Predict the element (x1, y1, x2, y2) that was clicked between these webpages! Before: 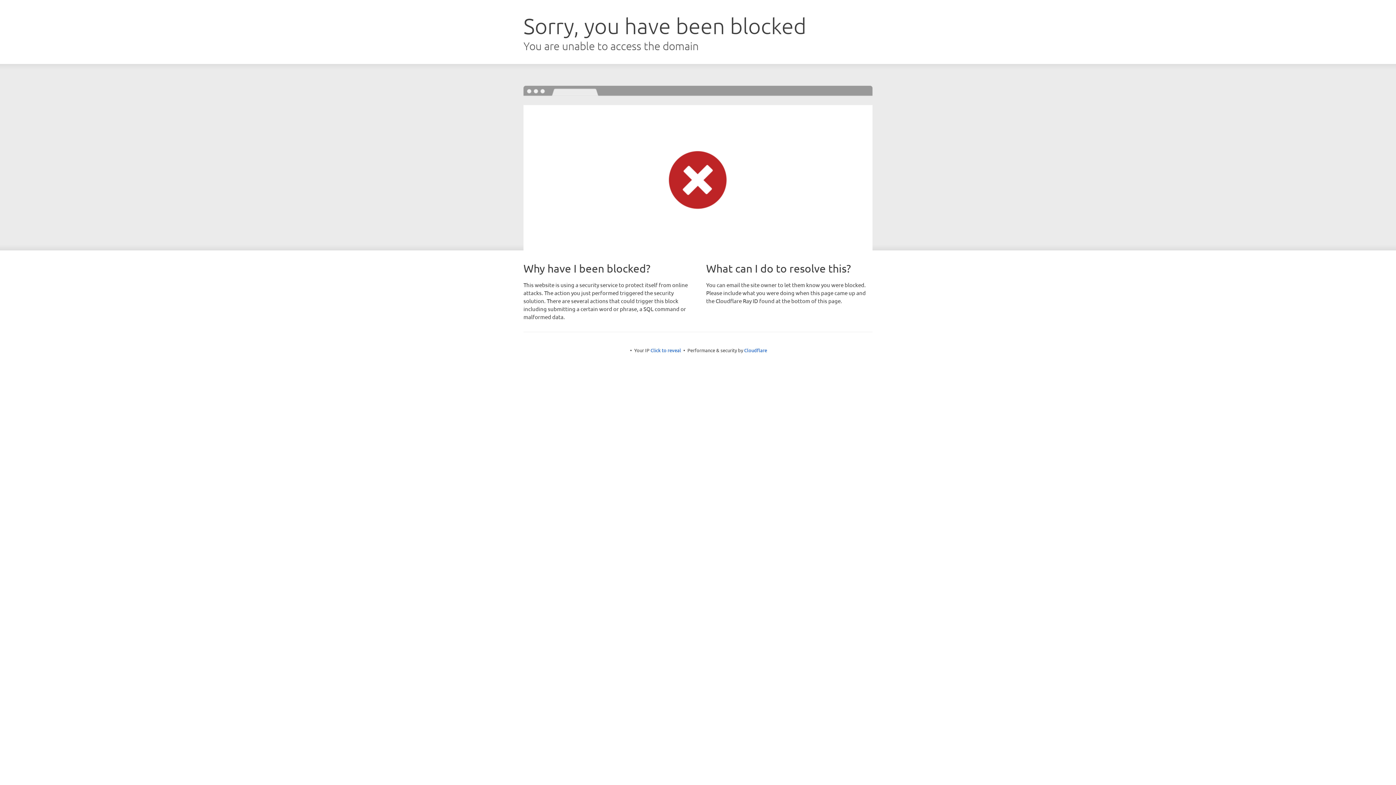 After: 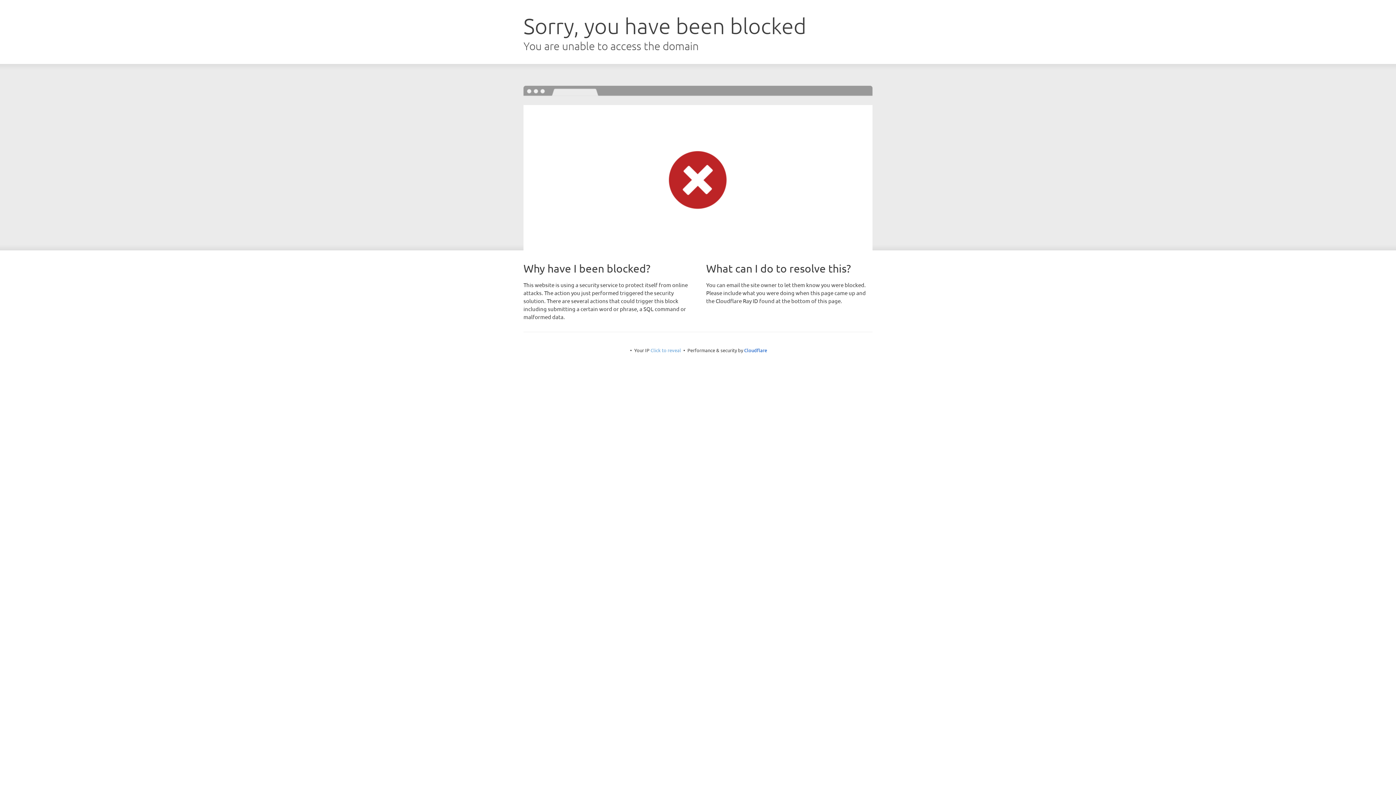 Action: label: Click to reveal bbox: (650, 347, 681, 353)